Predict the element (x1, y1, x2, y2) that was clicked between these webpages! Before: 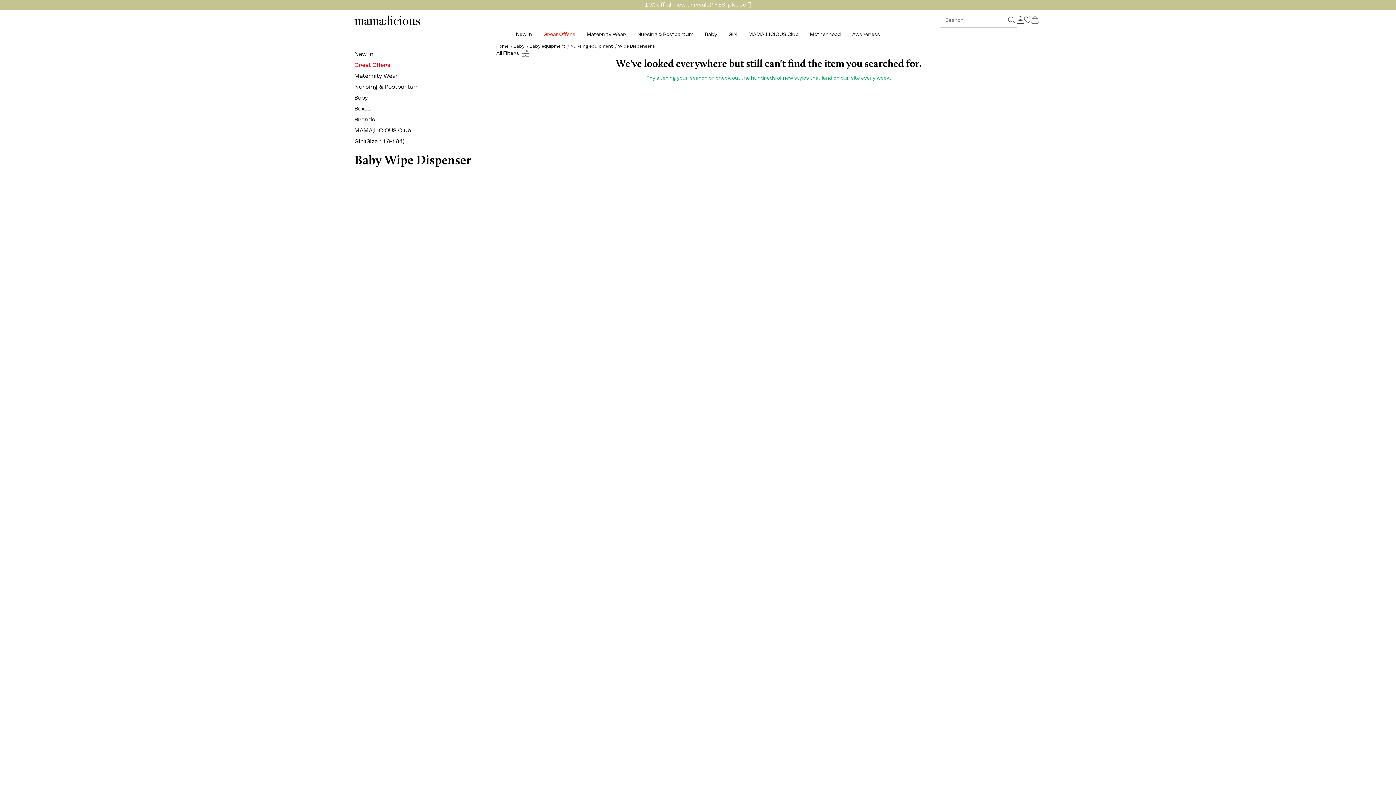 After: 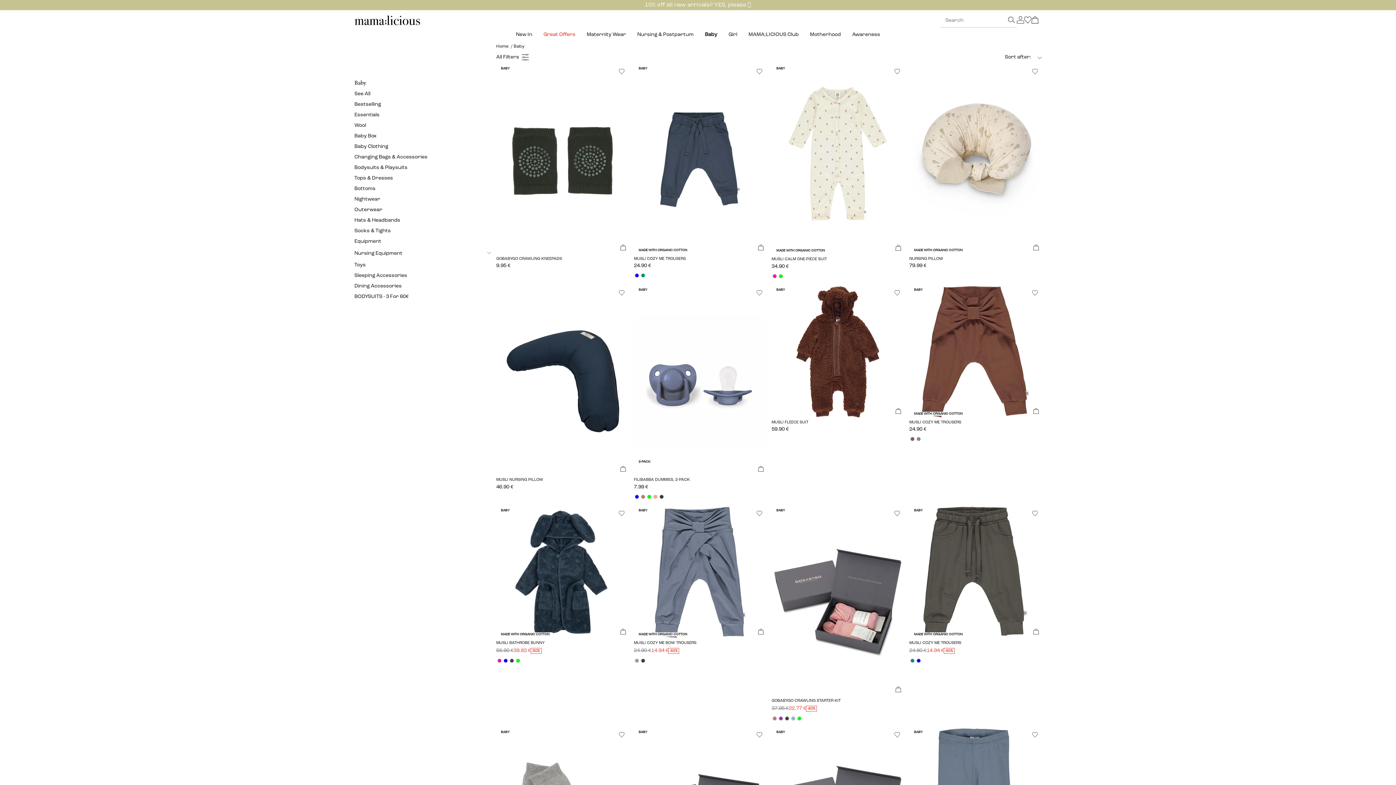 Action: label: Baby bbox: (705, 30, 717, 38)